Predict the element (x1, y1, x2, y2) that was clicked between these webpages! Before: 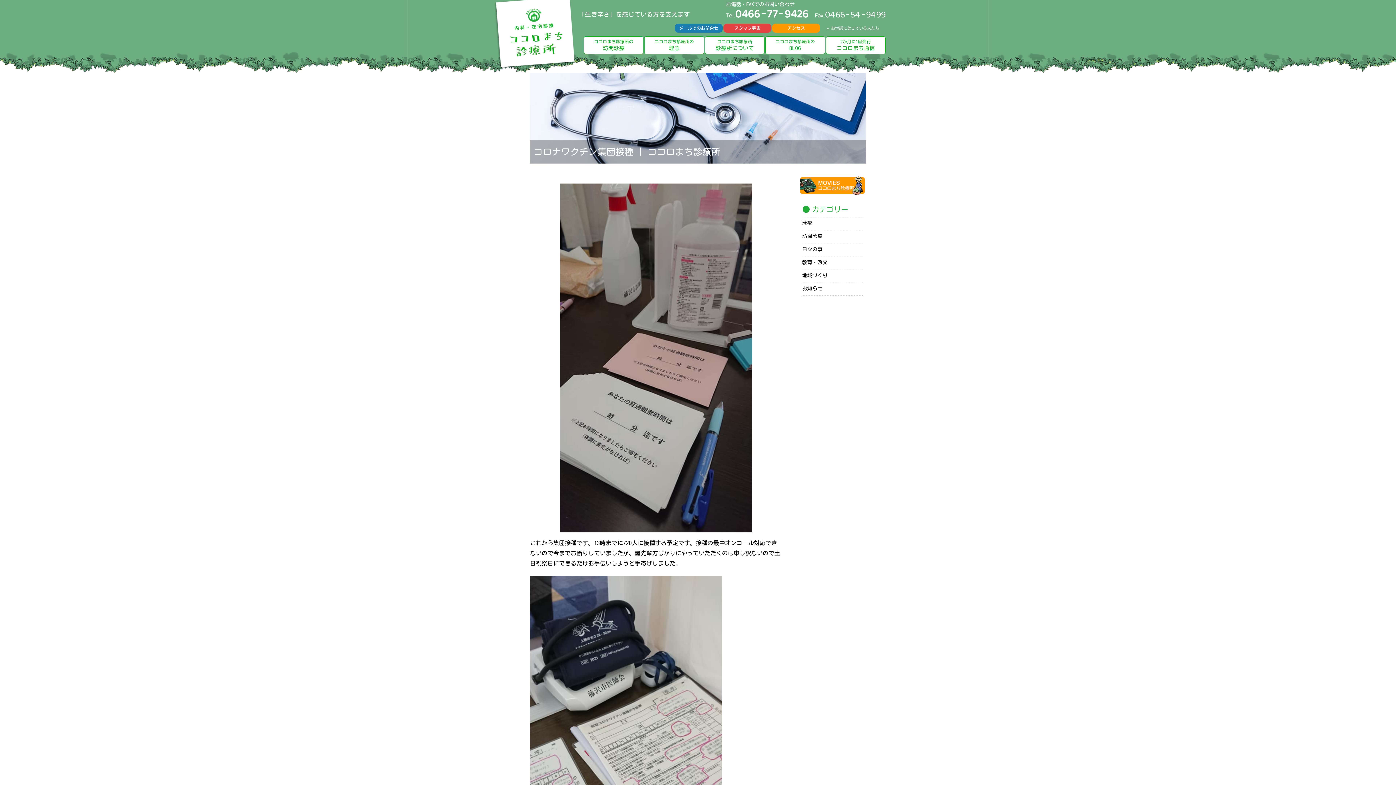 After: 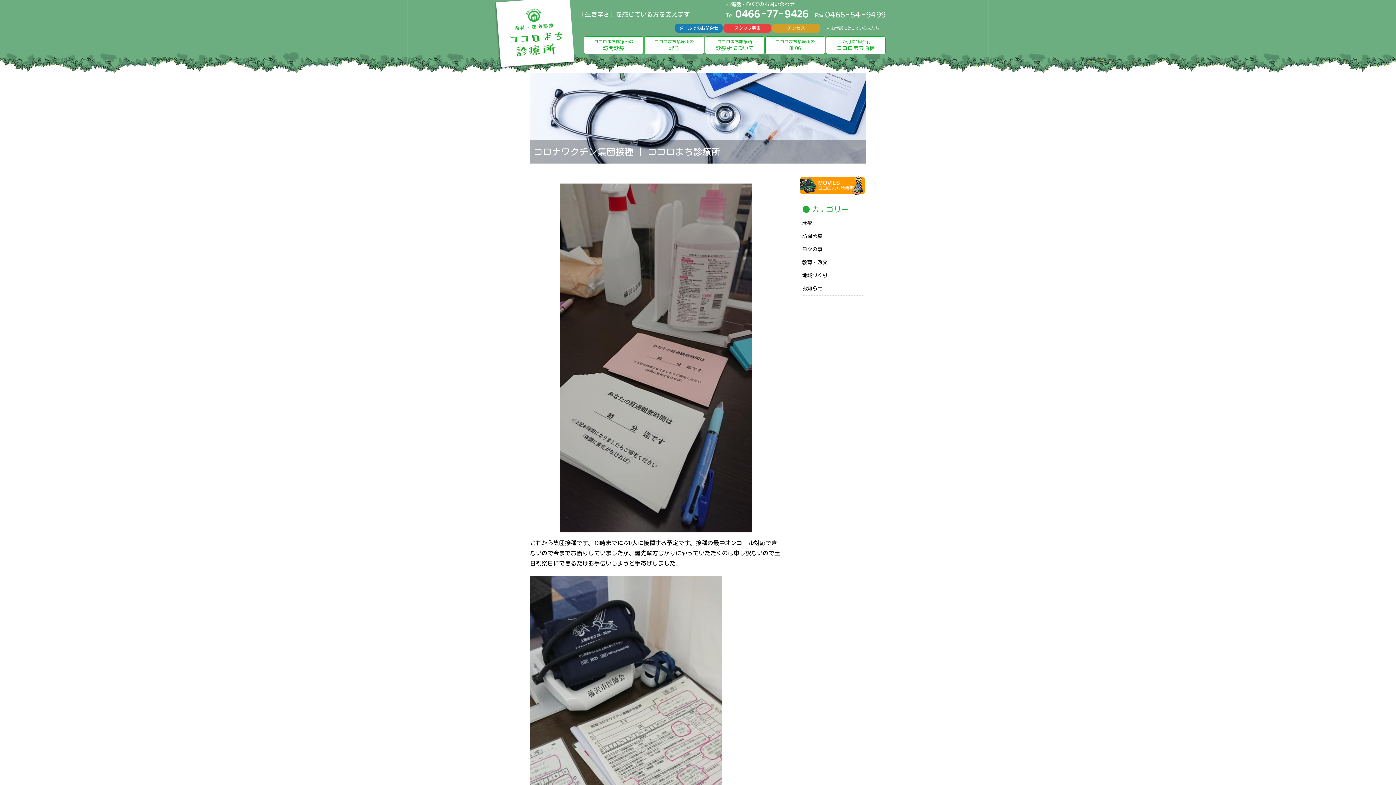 Action: label: アクセス bbox: (772, 23, 820, 32)